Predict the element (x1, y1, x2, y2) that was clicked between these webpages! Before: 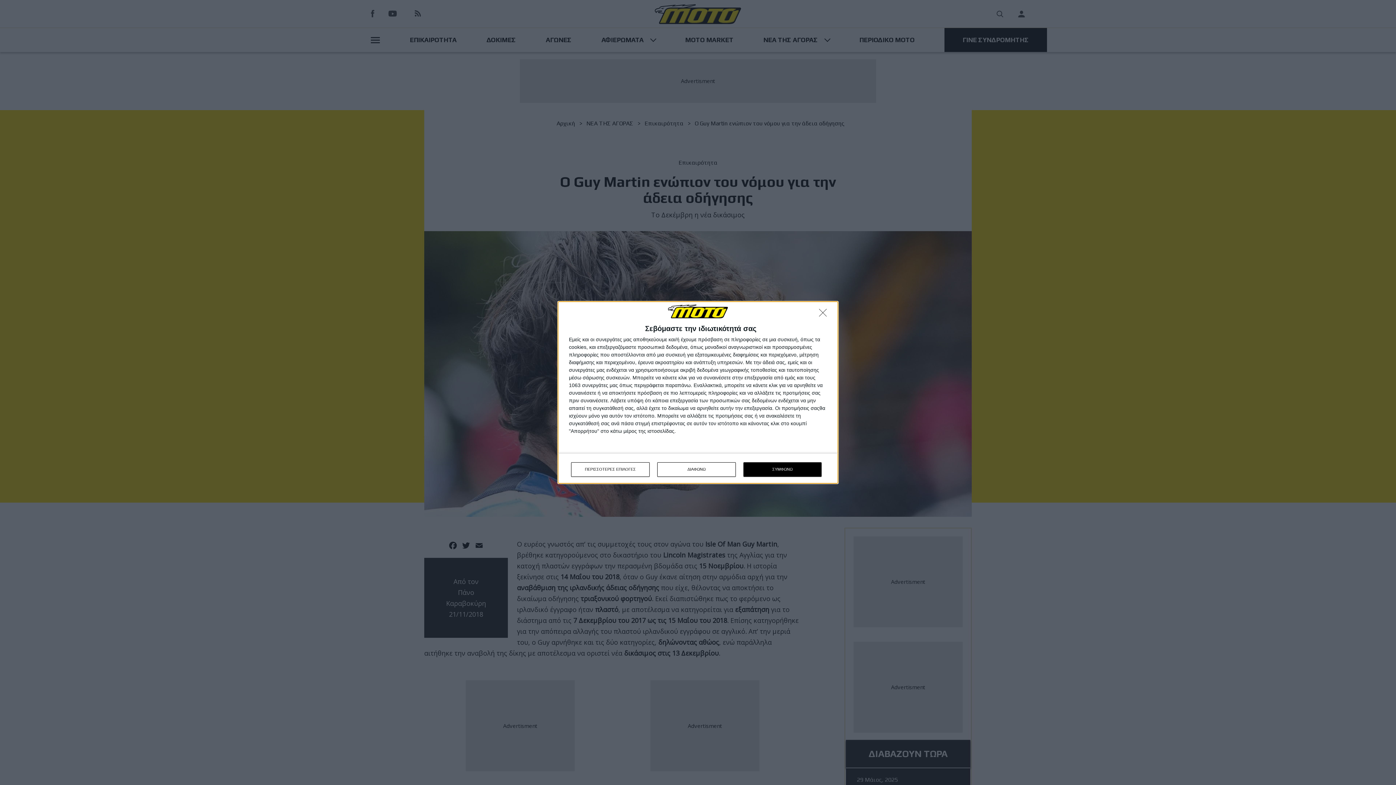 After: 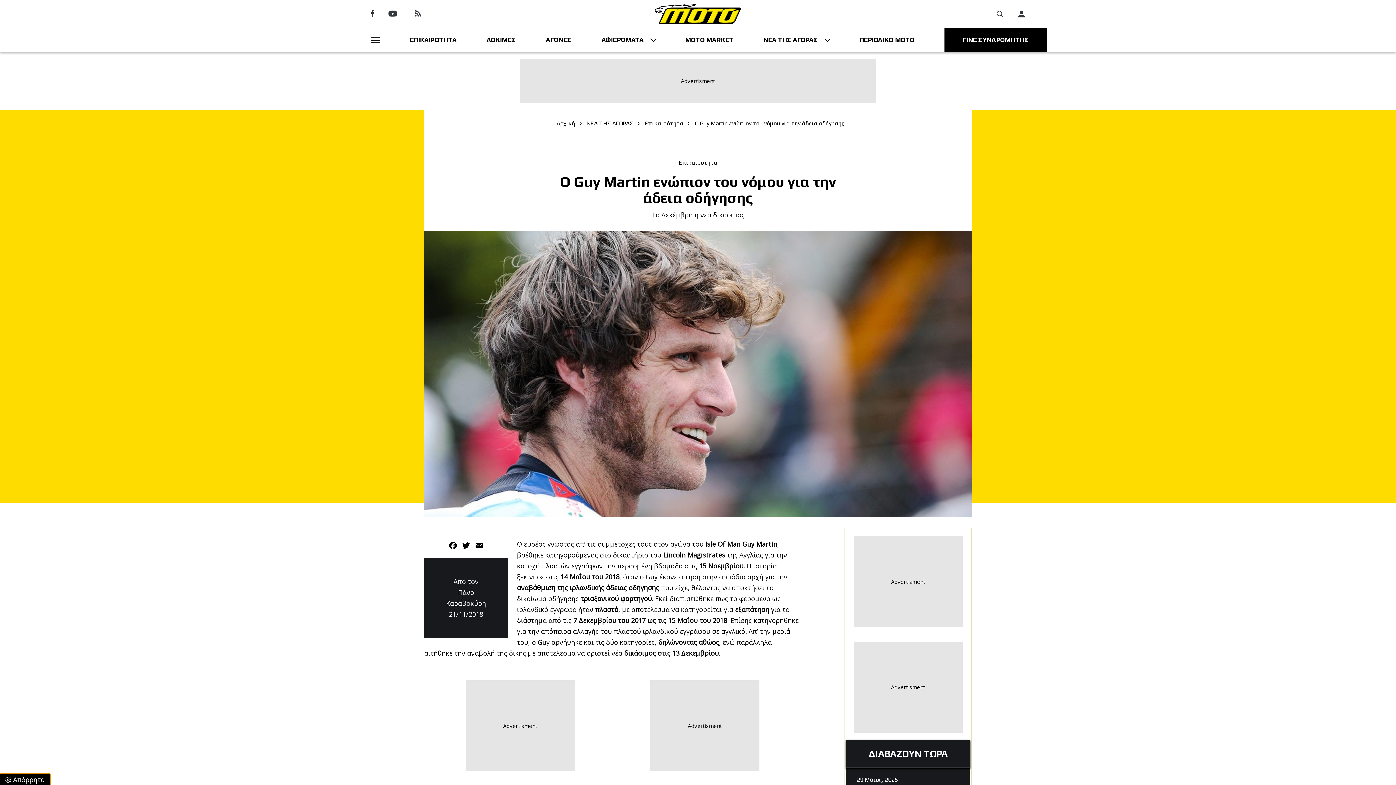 Action: bbox: (743, 462, 821, 476) label: ΣΥΜΦΩΝΩ